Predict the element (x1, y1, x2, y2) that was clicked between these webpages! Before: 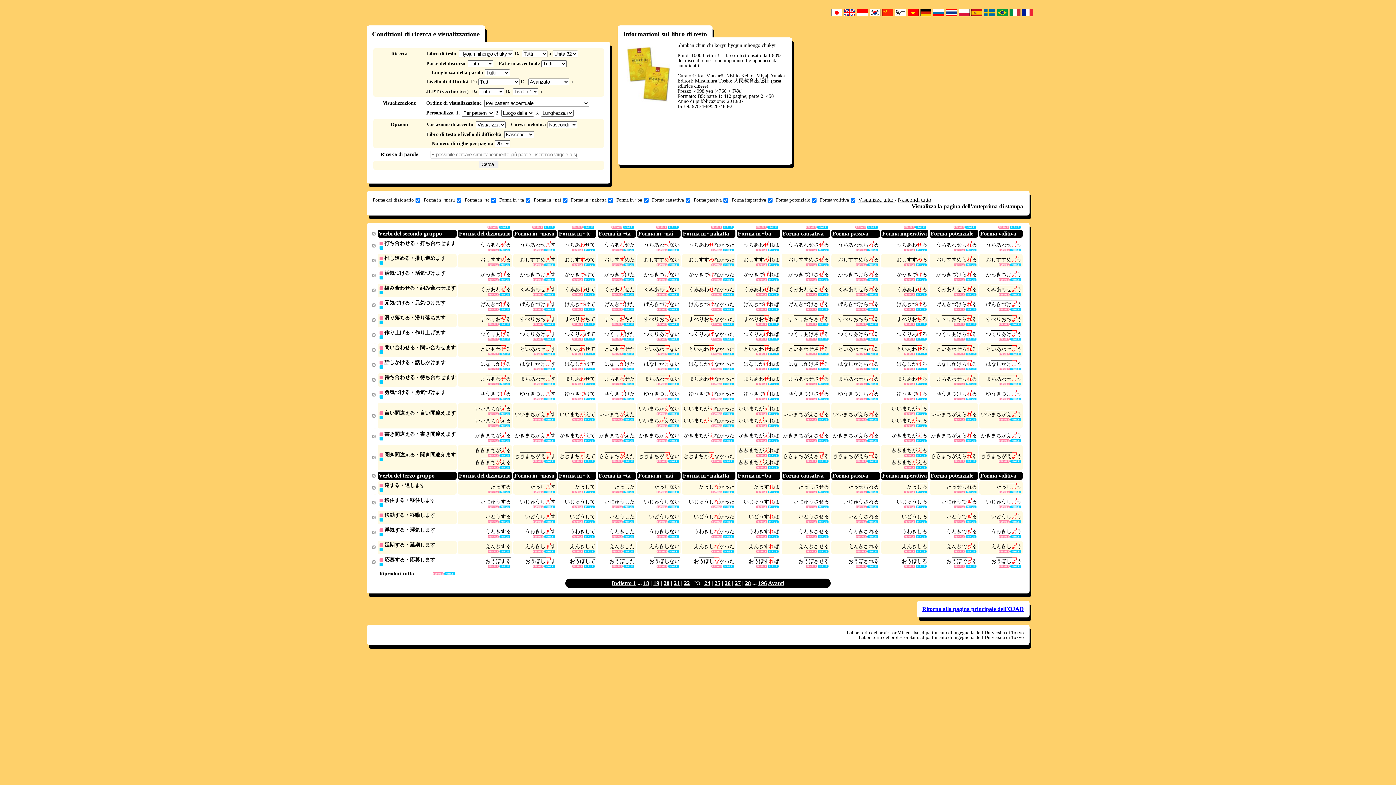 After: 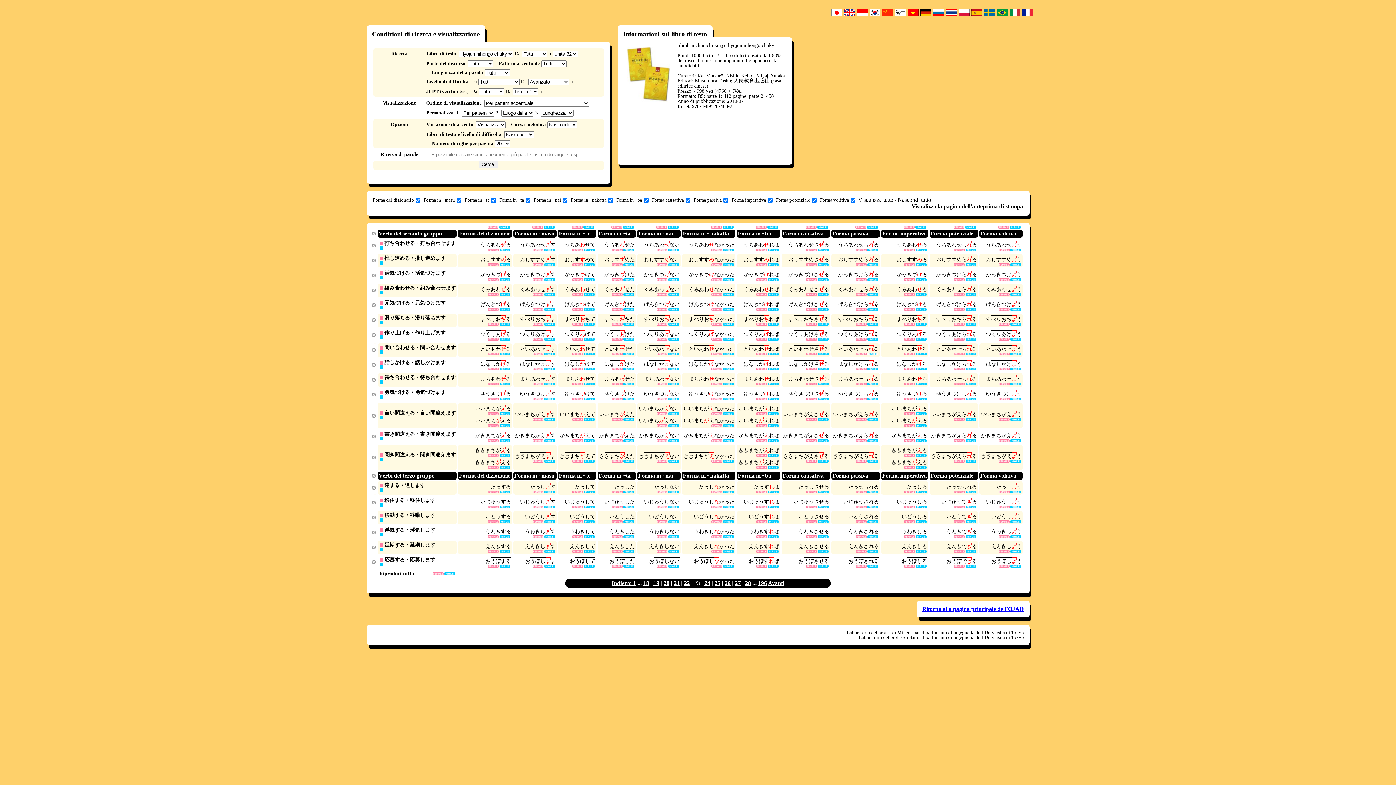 Action: bbox: (867, 353, 878, 355)